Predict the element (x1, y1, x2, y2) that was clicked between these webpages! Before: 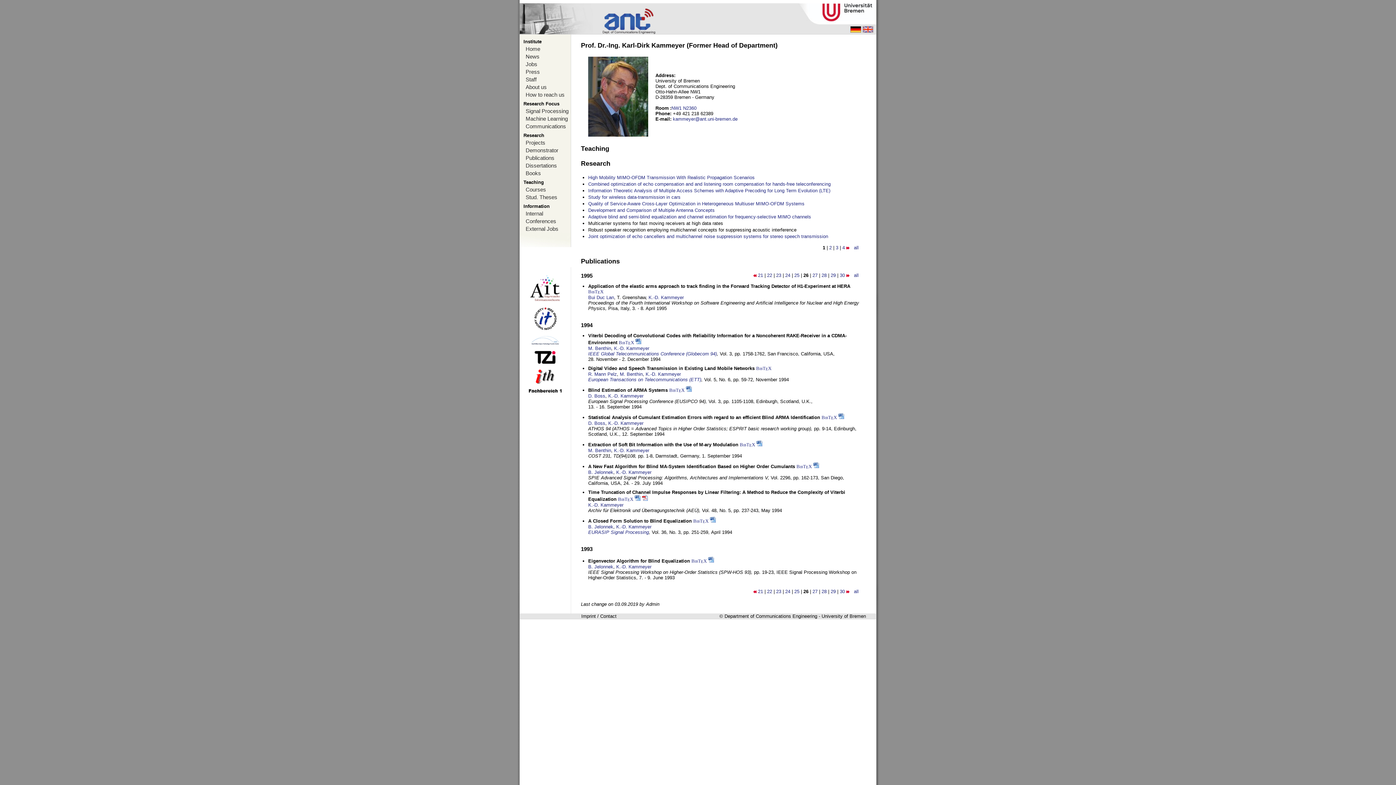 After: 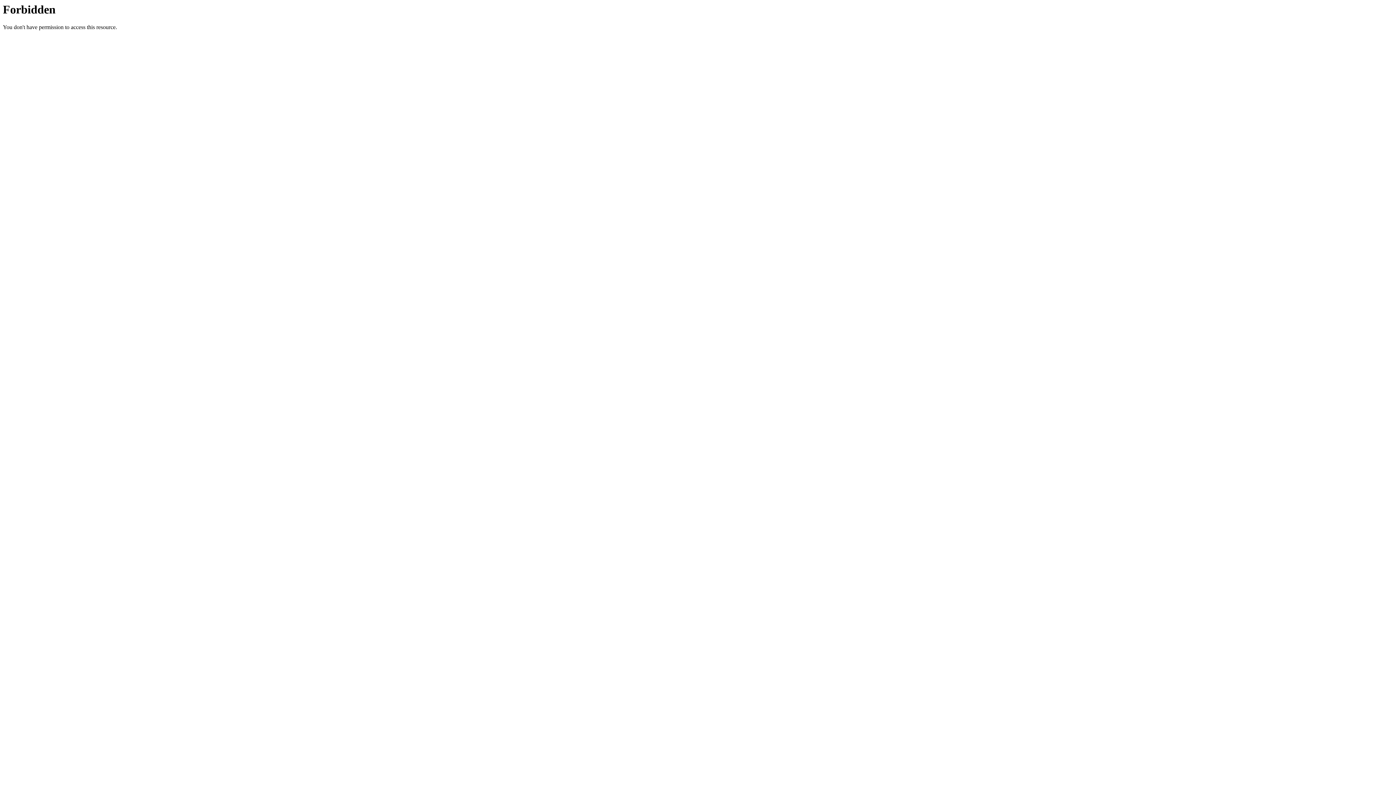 Action: label: European Transactions on Telecommunications (ETT) bbox: (588, 377, 701, 382)